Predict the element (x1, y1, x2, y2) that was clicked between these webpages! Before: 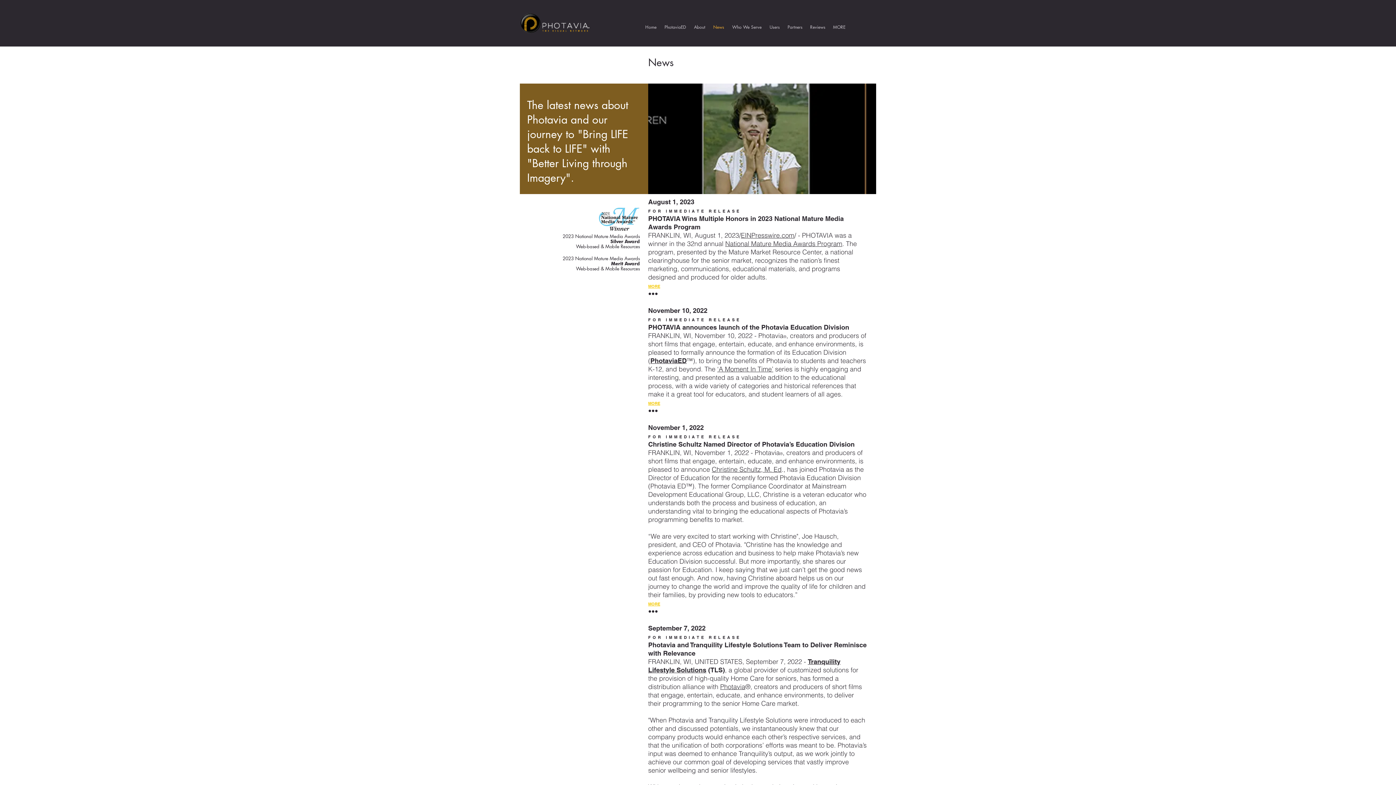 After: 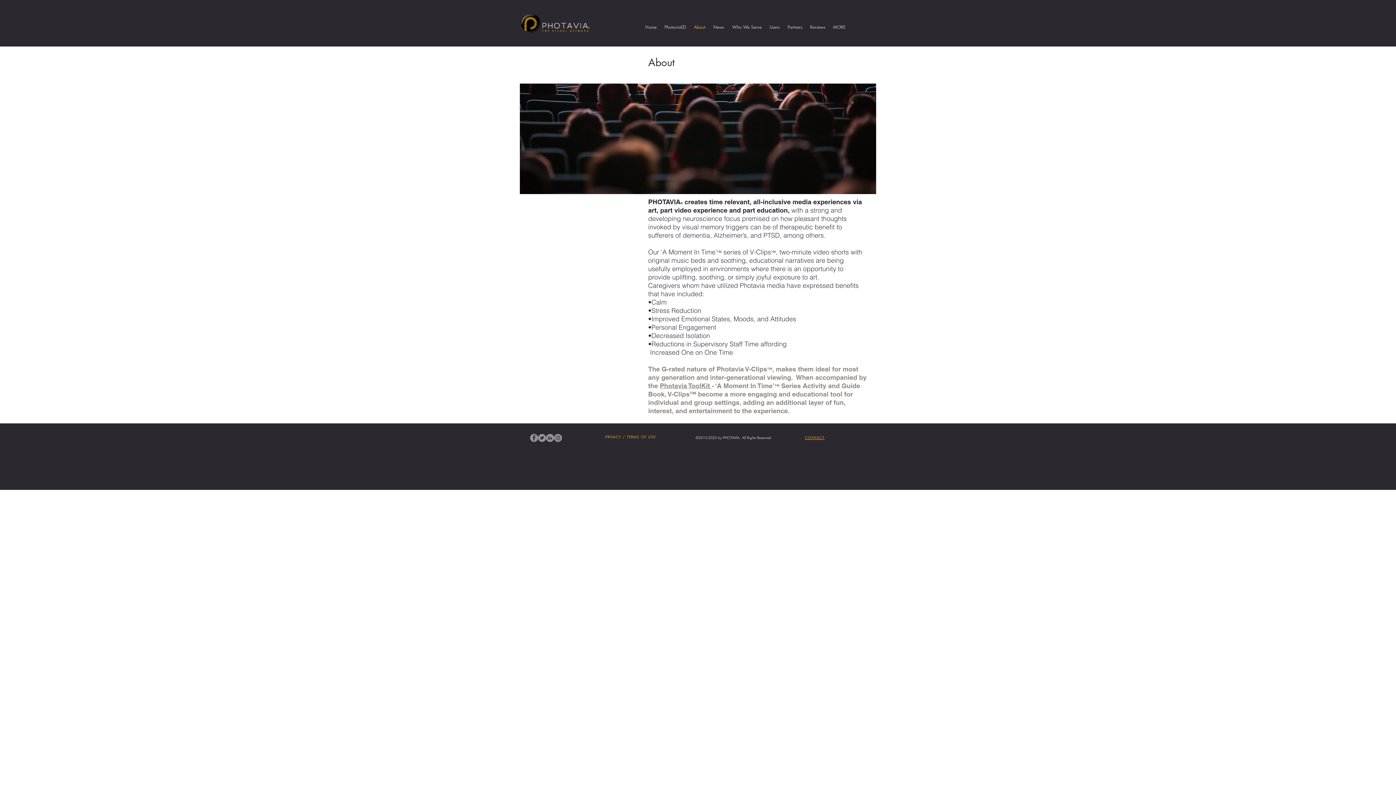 Action: label: About bbox: (690, 18, 709, 36)